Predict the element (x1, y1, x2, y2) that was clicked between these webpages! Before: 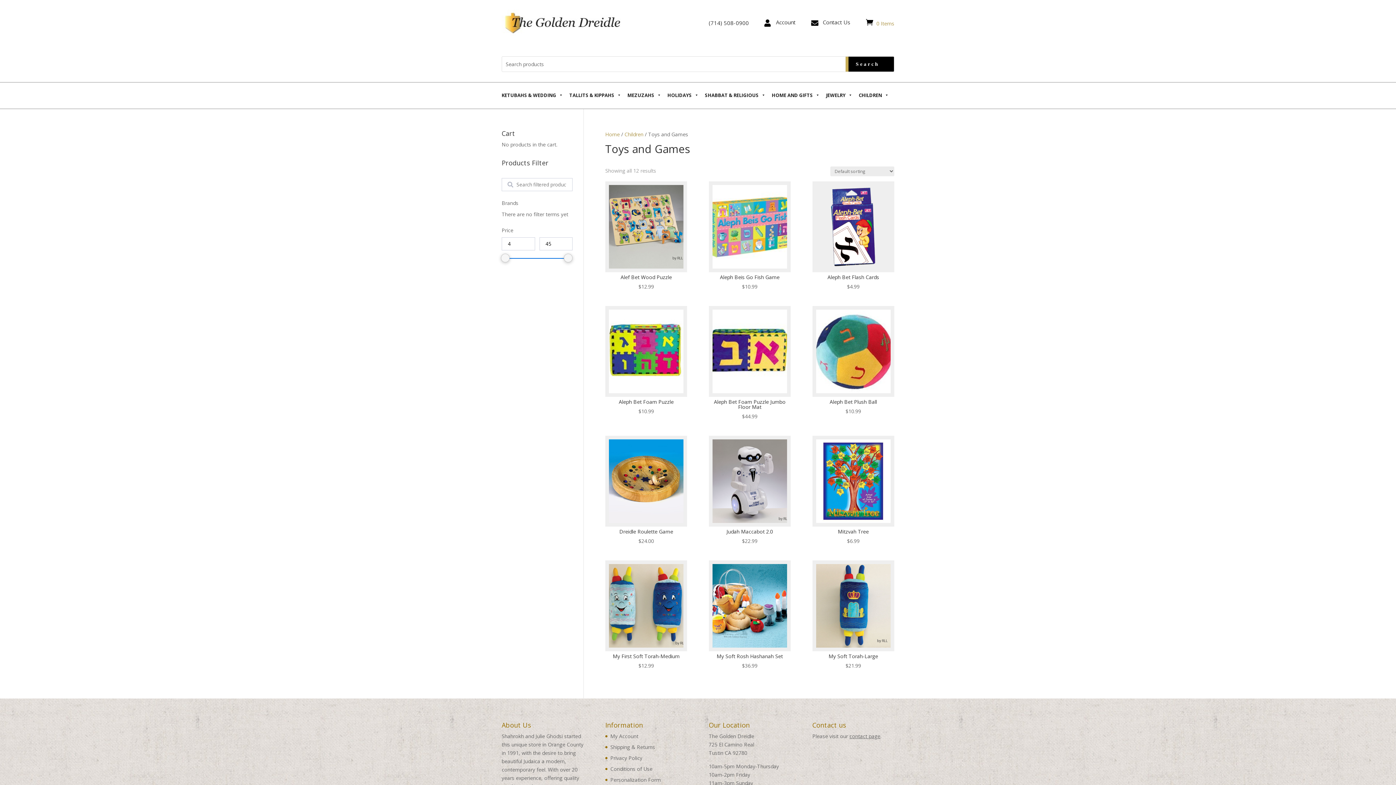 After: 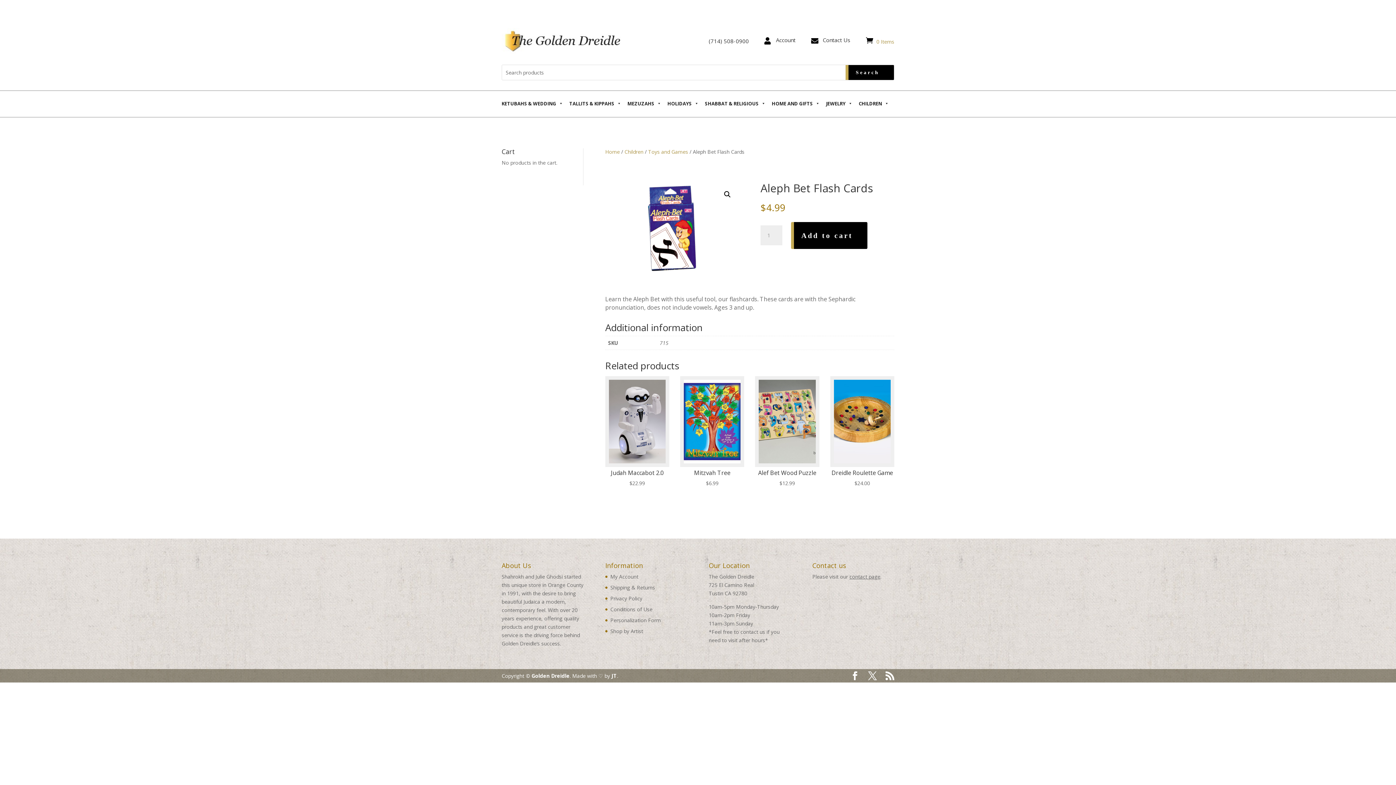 Action: label: Aleph Bet Flash Cards
$4.99 bbox: (812, 272, 894, 290)